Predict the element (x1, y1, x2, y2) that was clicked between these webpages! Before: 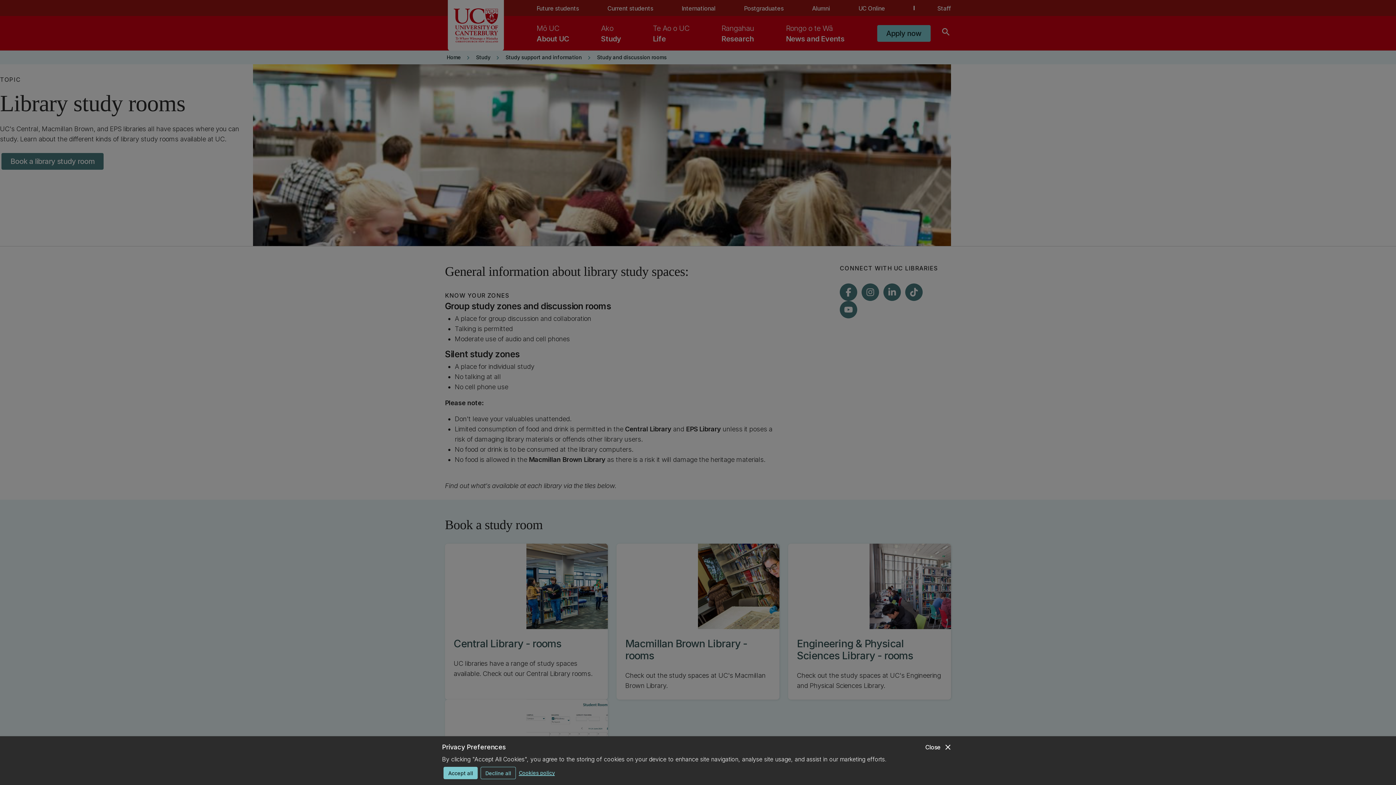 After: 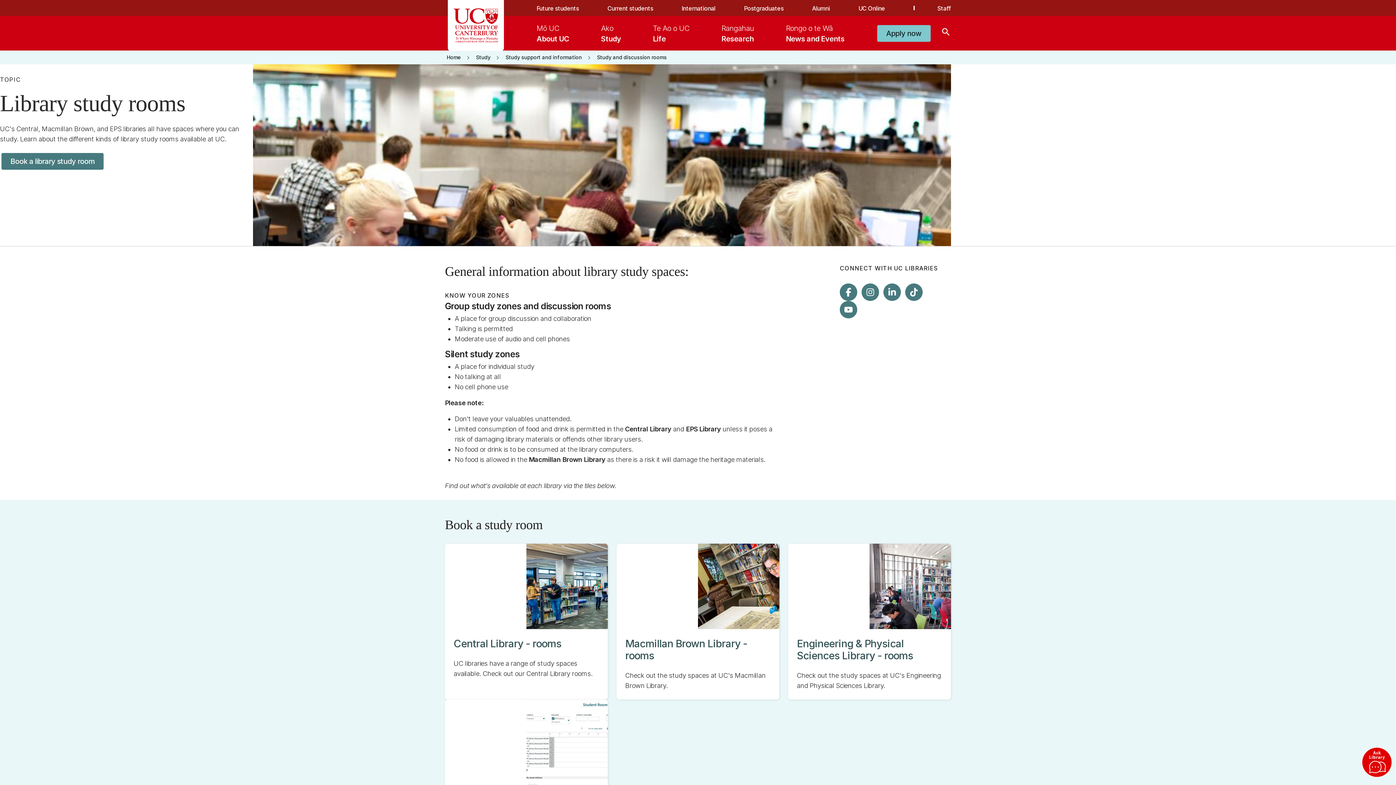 Action: bbox: (925, 742, 952, 752) label: close
Close